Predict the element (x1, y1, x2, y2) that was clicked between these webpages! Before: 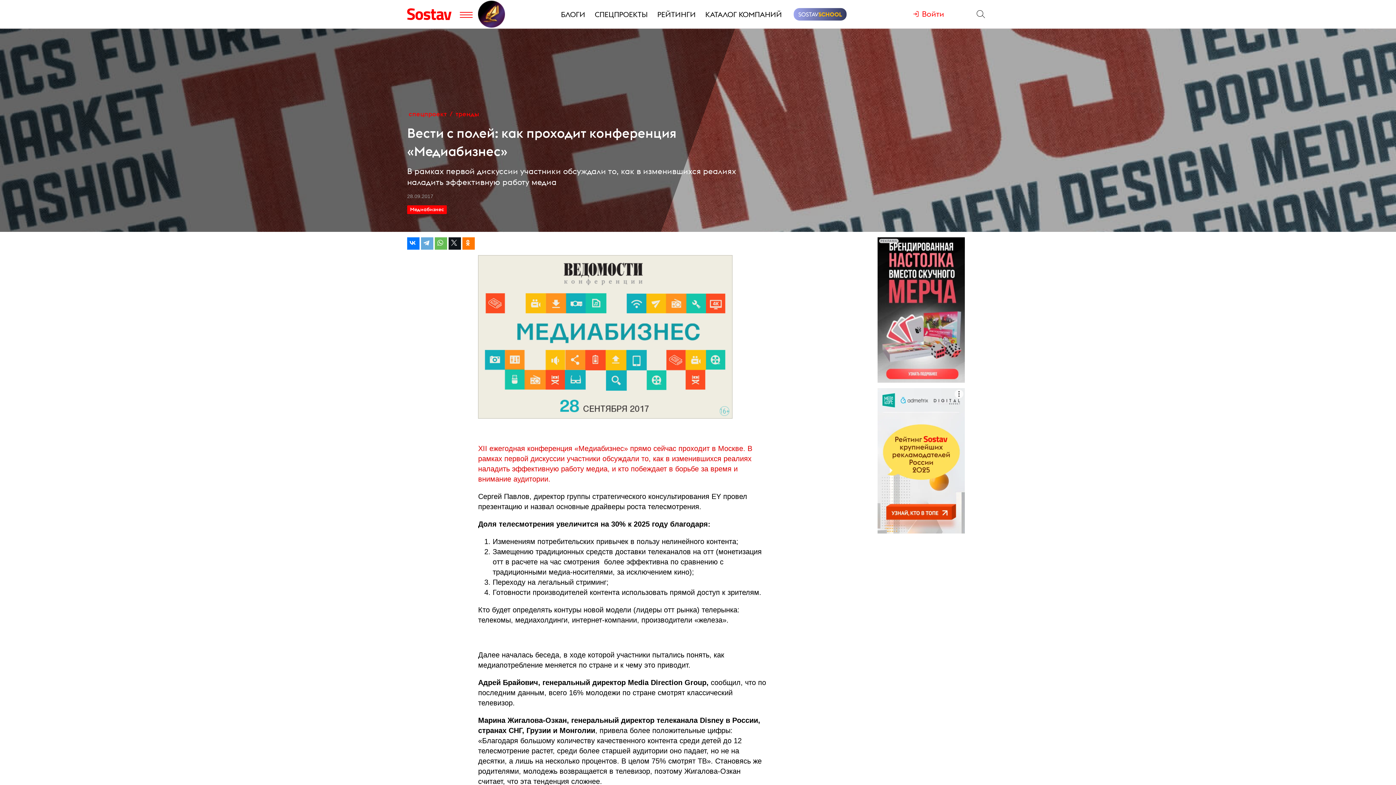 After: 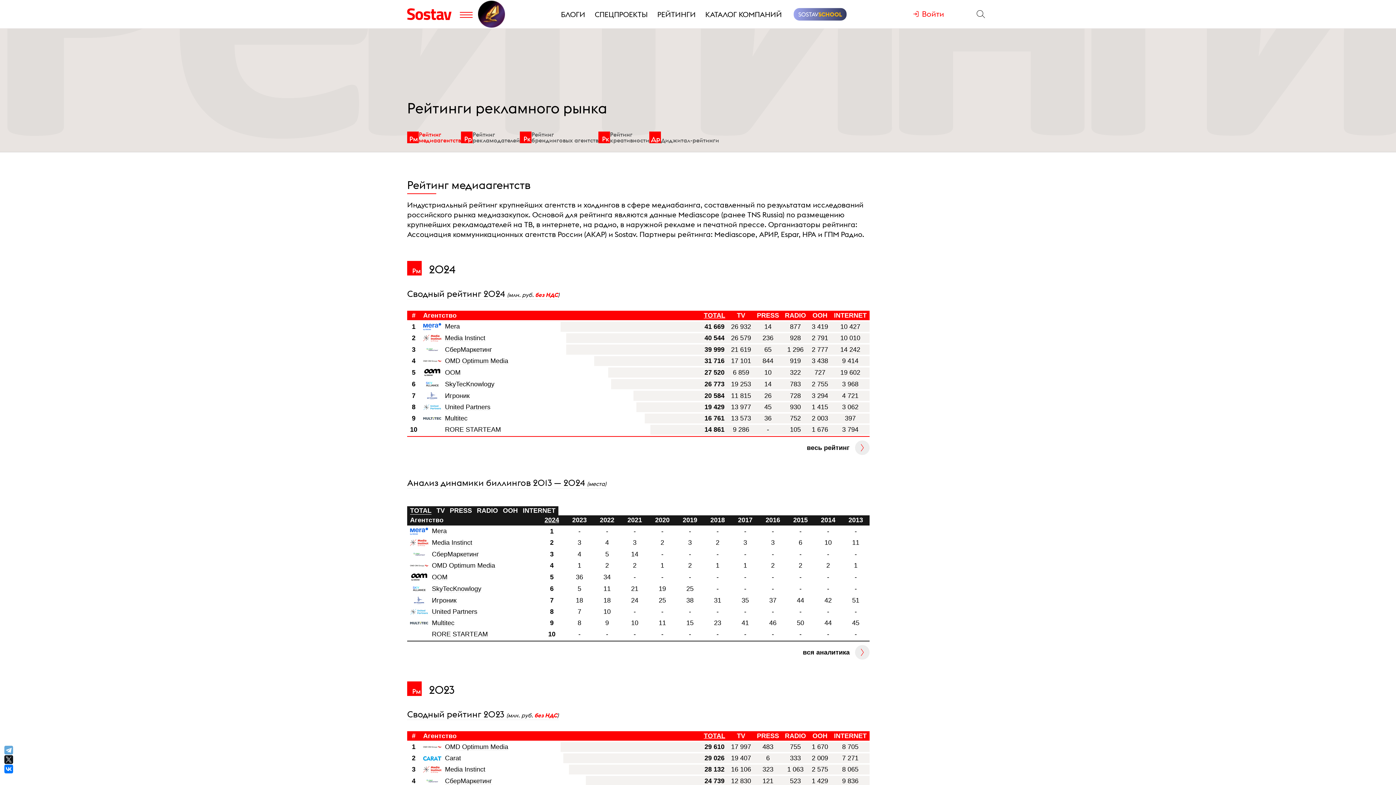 Action: bbox: (655, 5, 697, 22) label: РЕЙТИНГИ